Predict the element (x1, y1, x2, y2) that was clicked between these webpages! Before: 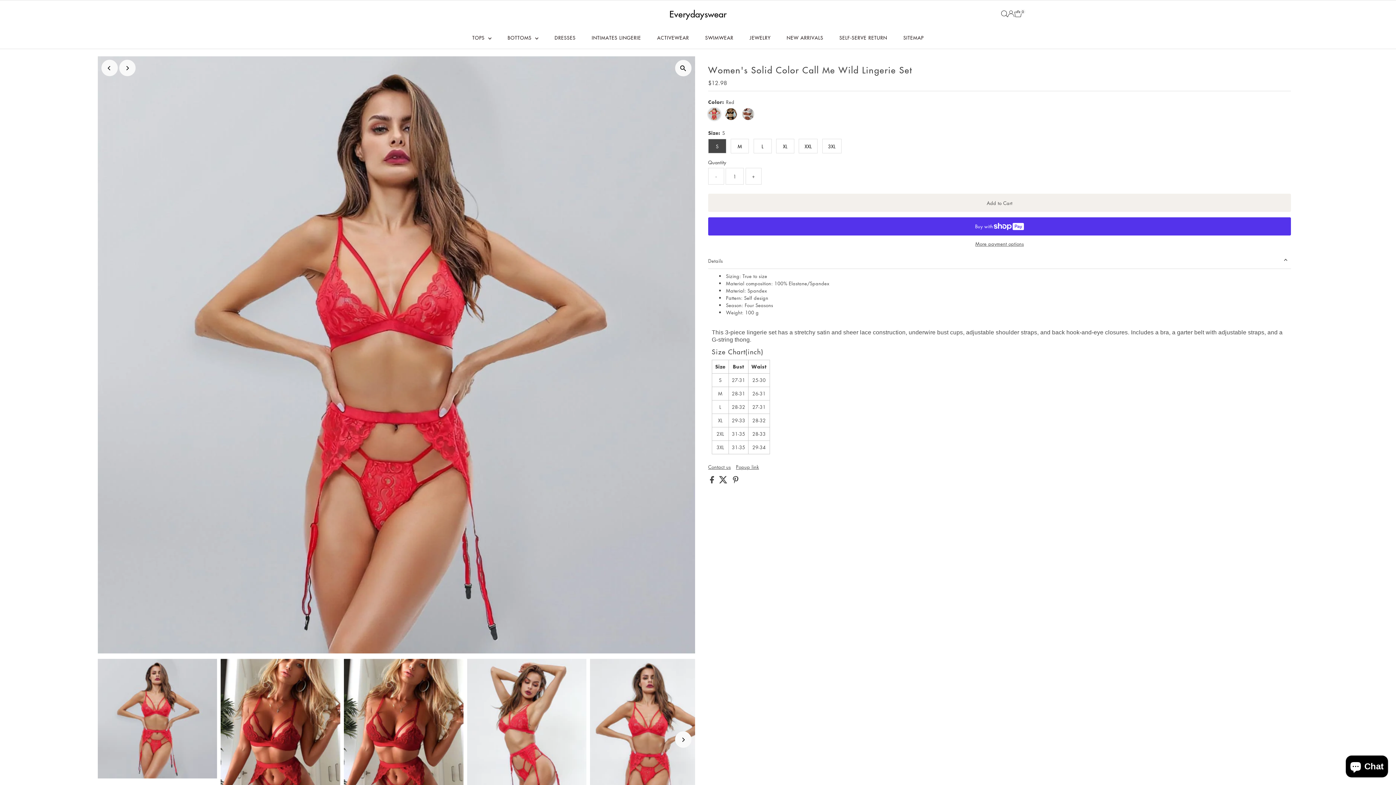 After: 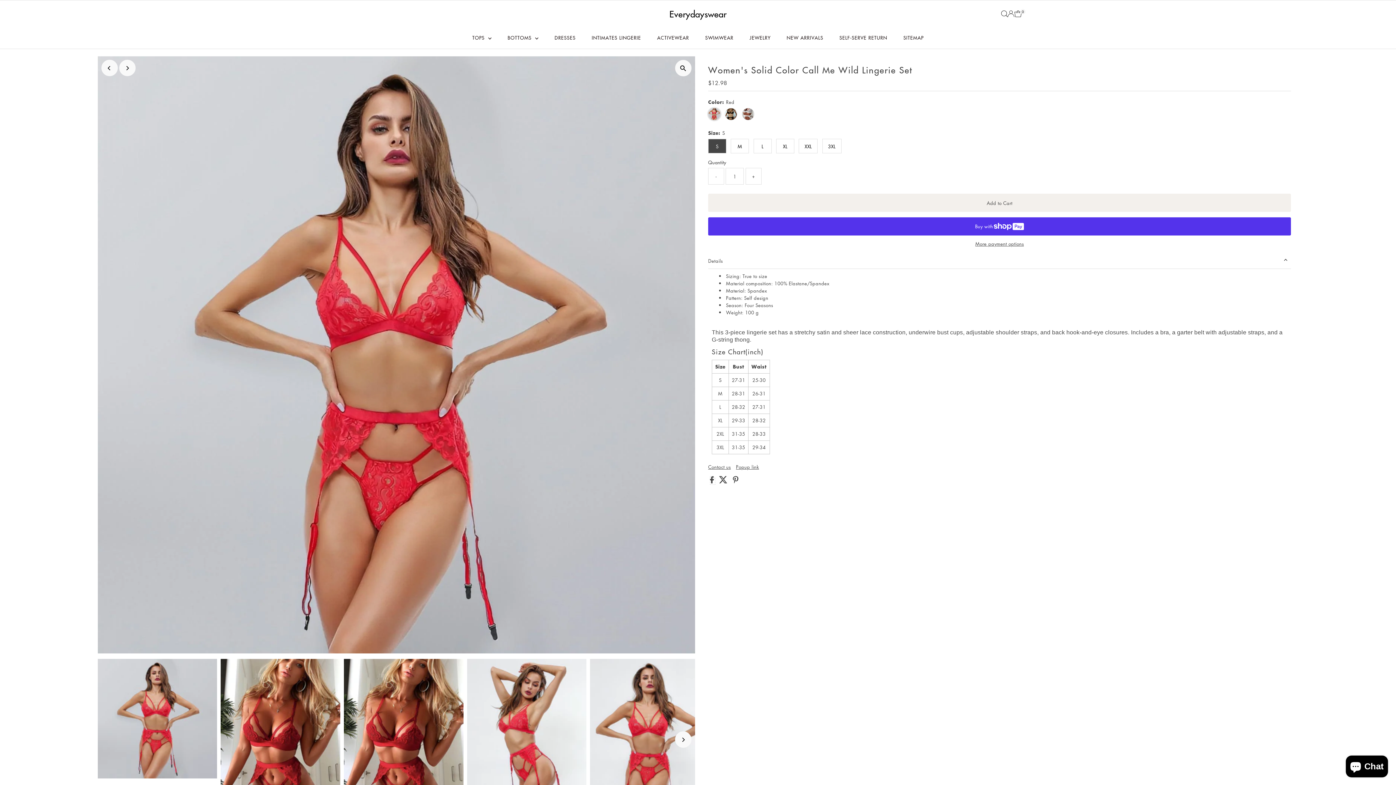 Action: label:   bbox: (710, 478, 715, 485)